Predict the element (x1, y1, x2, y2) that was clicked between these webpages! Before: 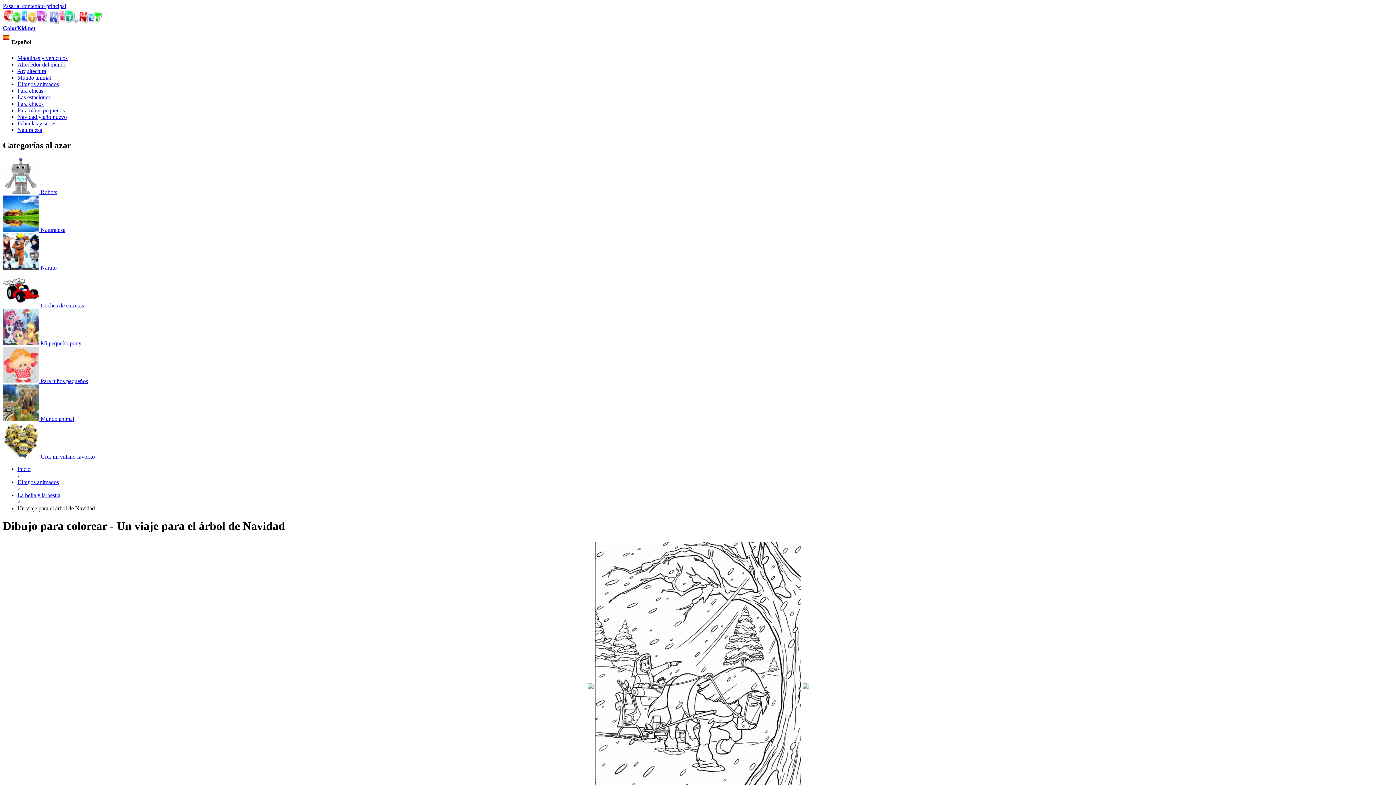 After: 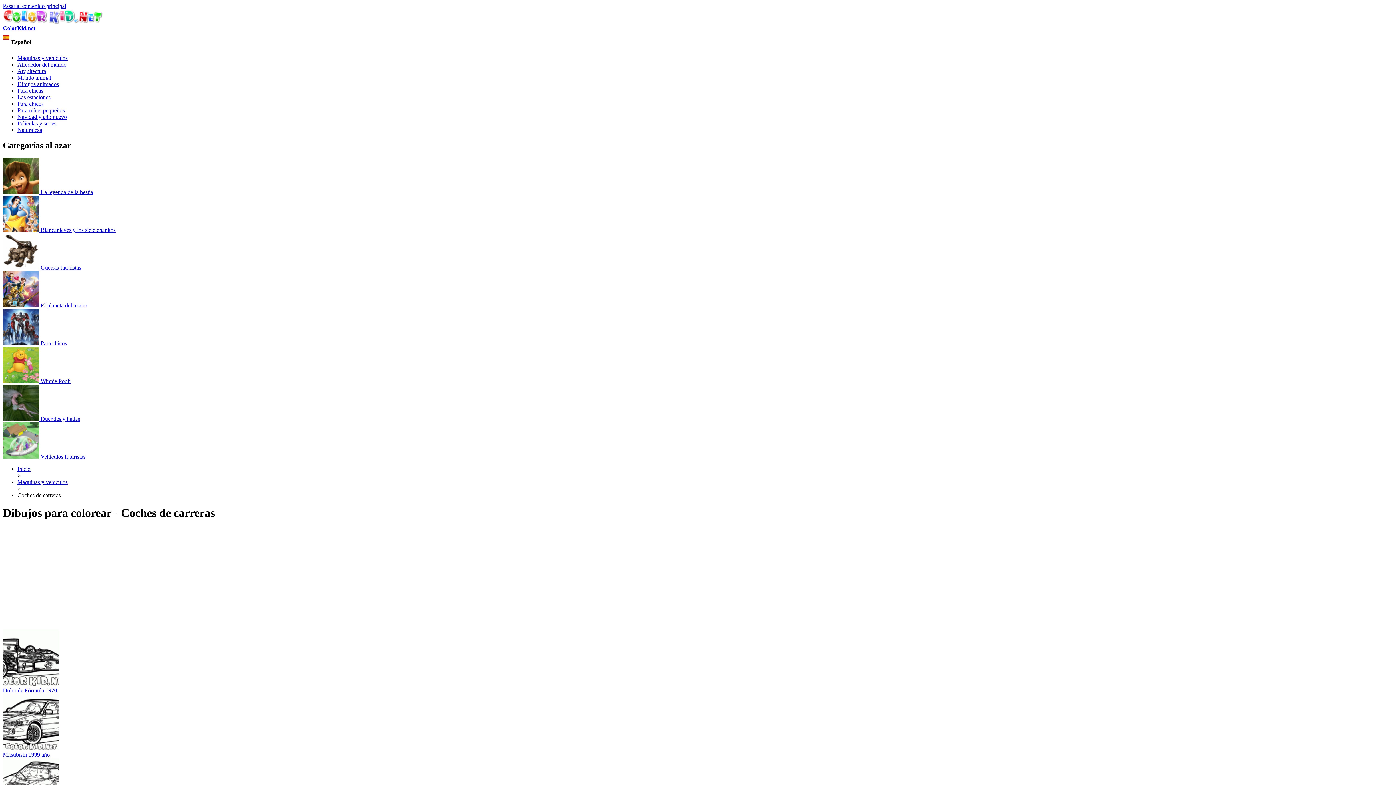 Action: label:  Coches de carreras bbox: (2, 302, 84, 308)